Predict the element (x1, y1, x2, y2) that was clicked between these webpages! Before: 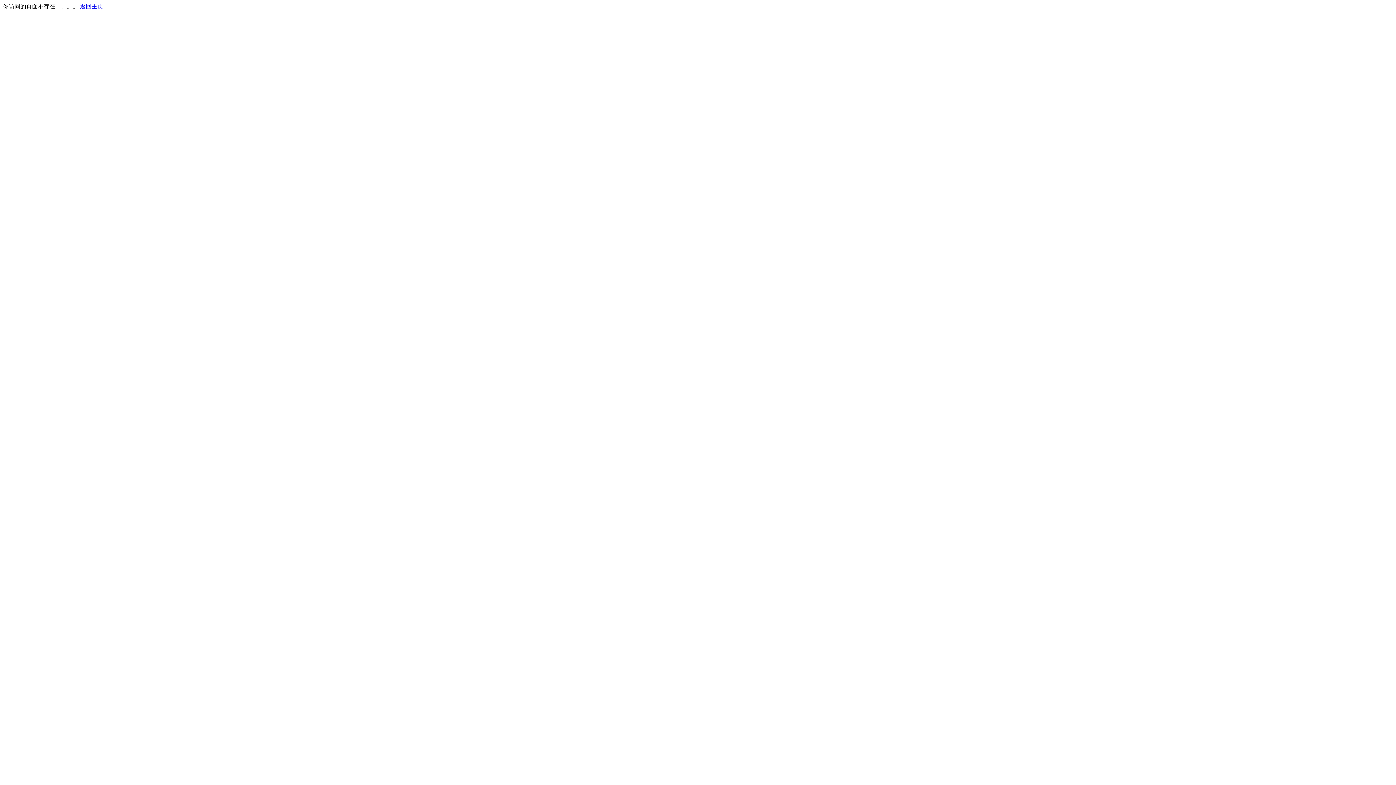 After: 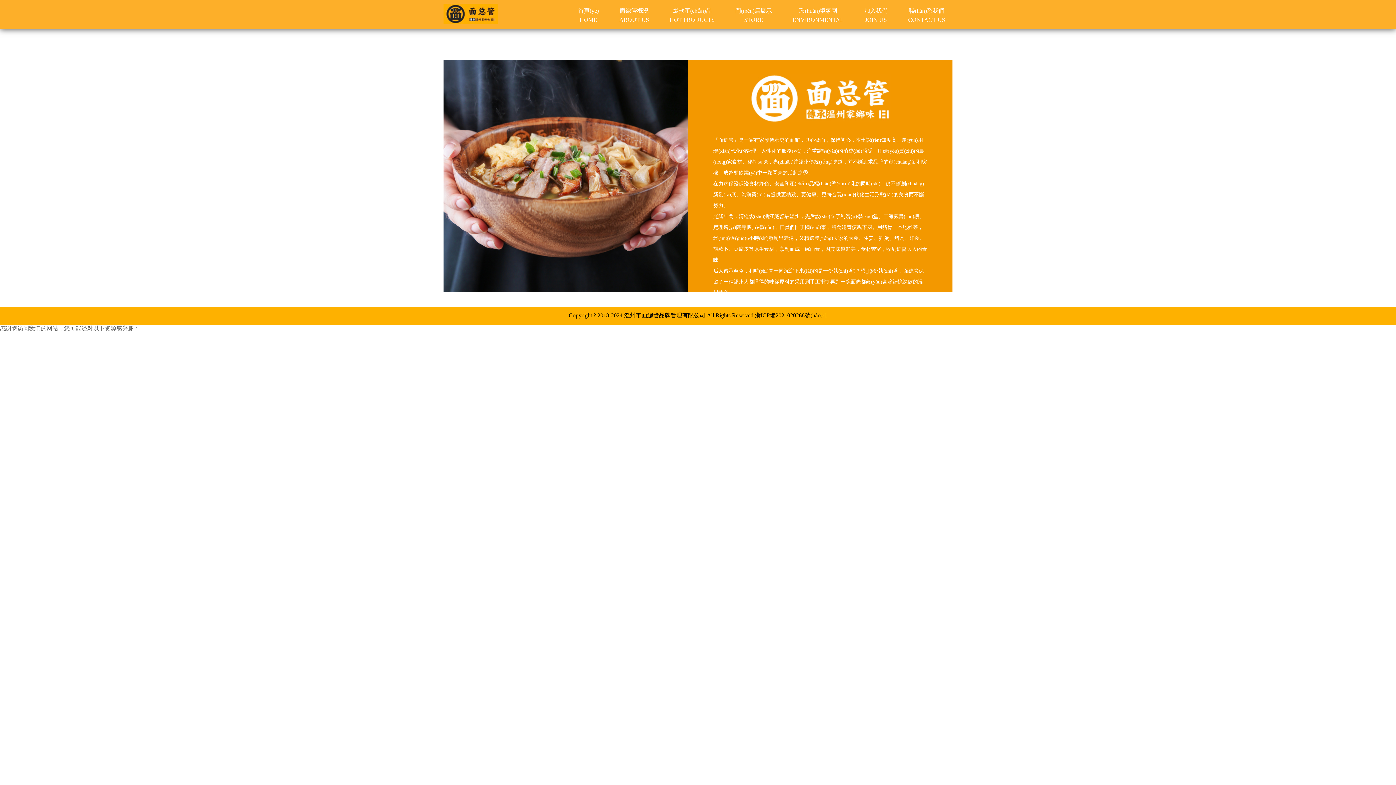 Action: label: 返回主页 bbox: (80, 3, 103, 9)